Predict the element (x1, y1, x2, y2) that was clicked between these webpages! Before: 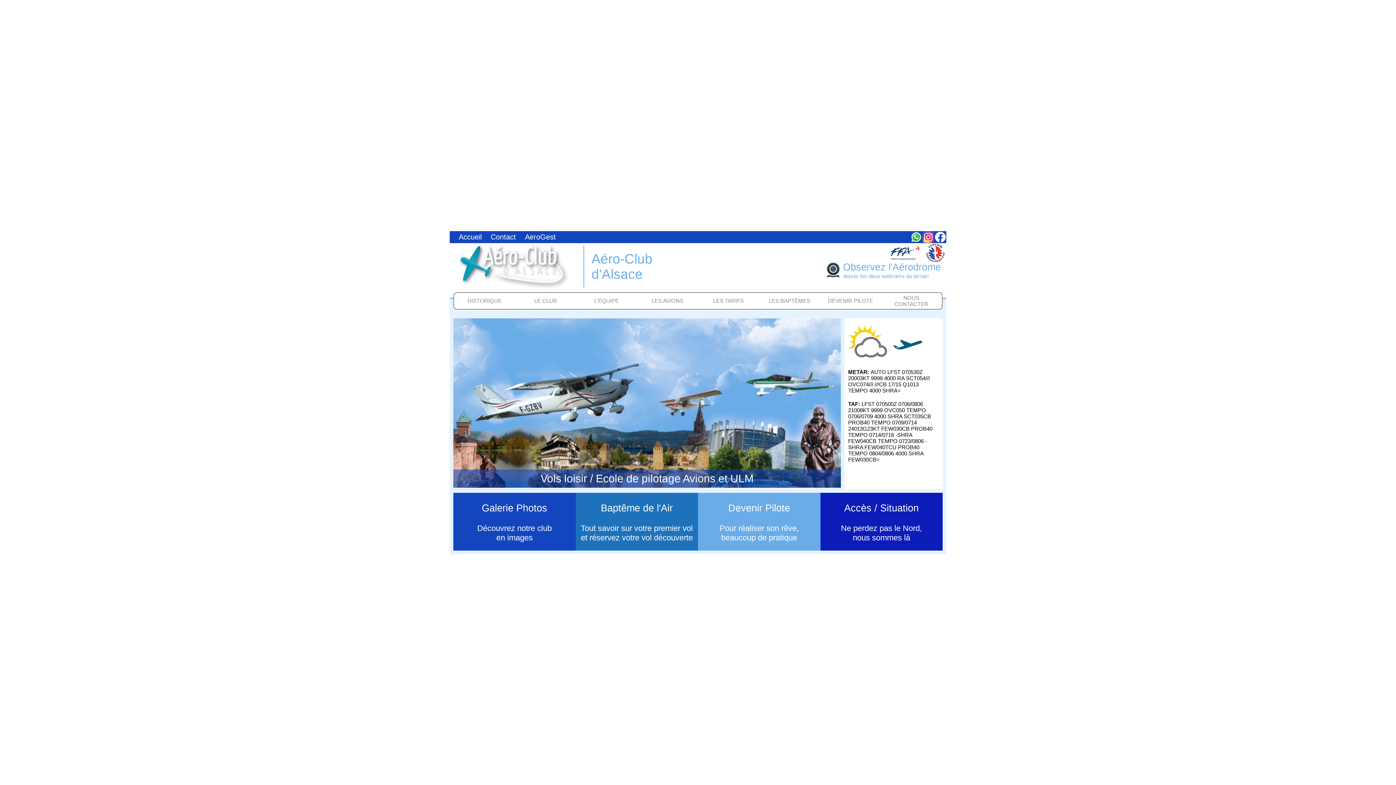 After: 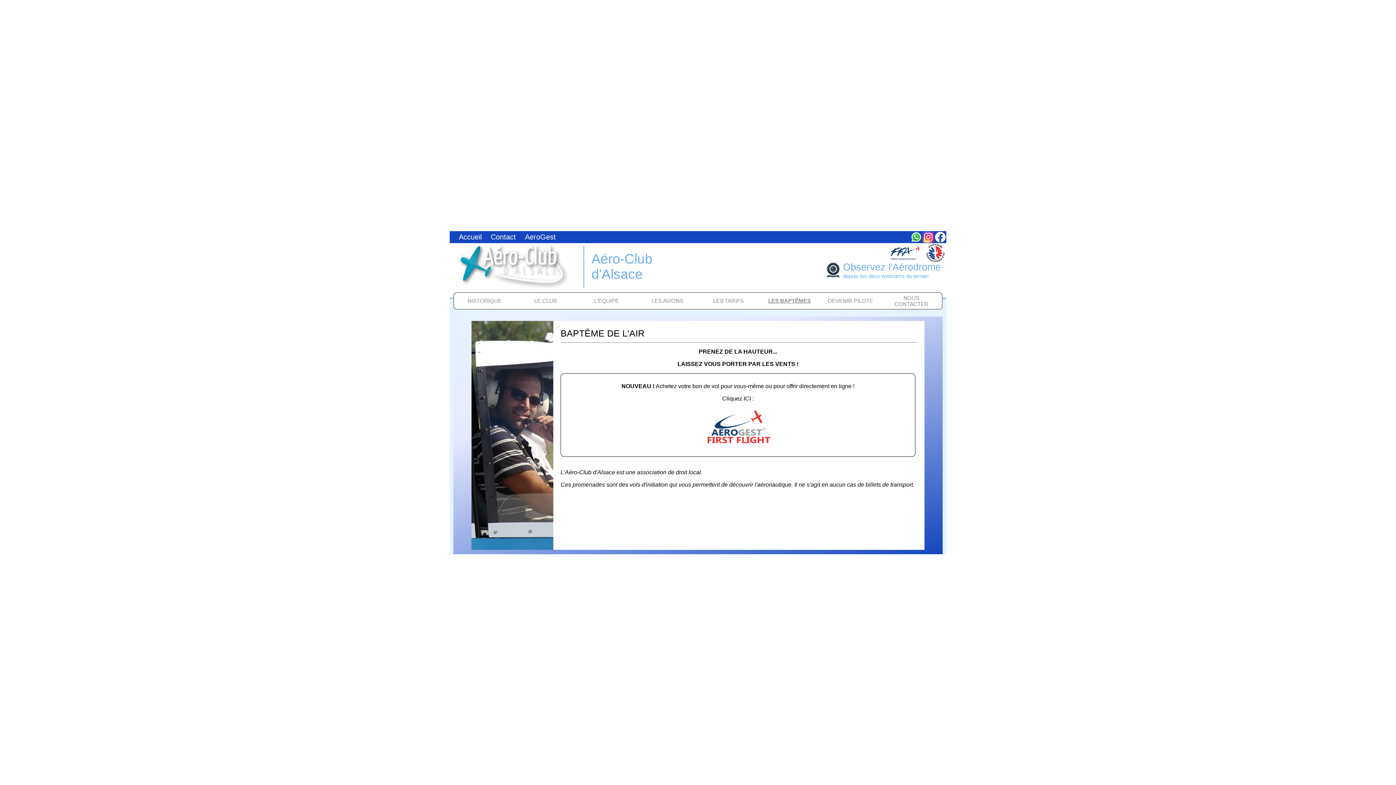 Action: label: LES BAPTÊMES bbox: (764, 297, 815, 304)